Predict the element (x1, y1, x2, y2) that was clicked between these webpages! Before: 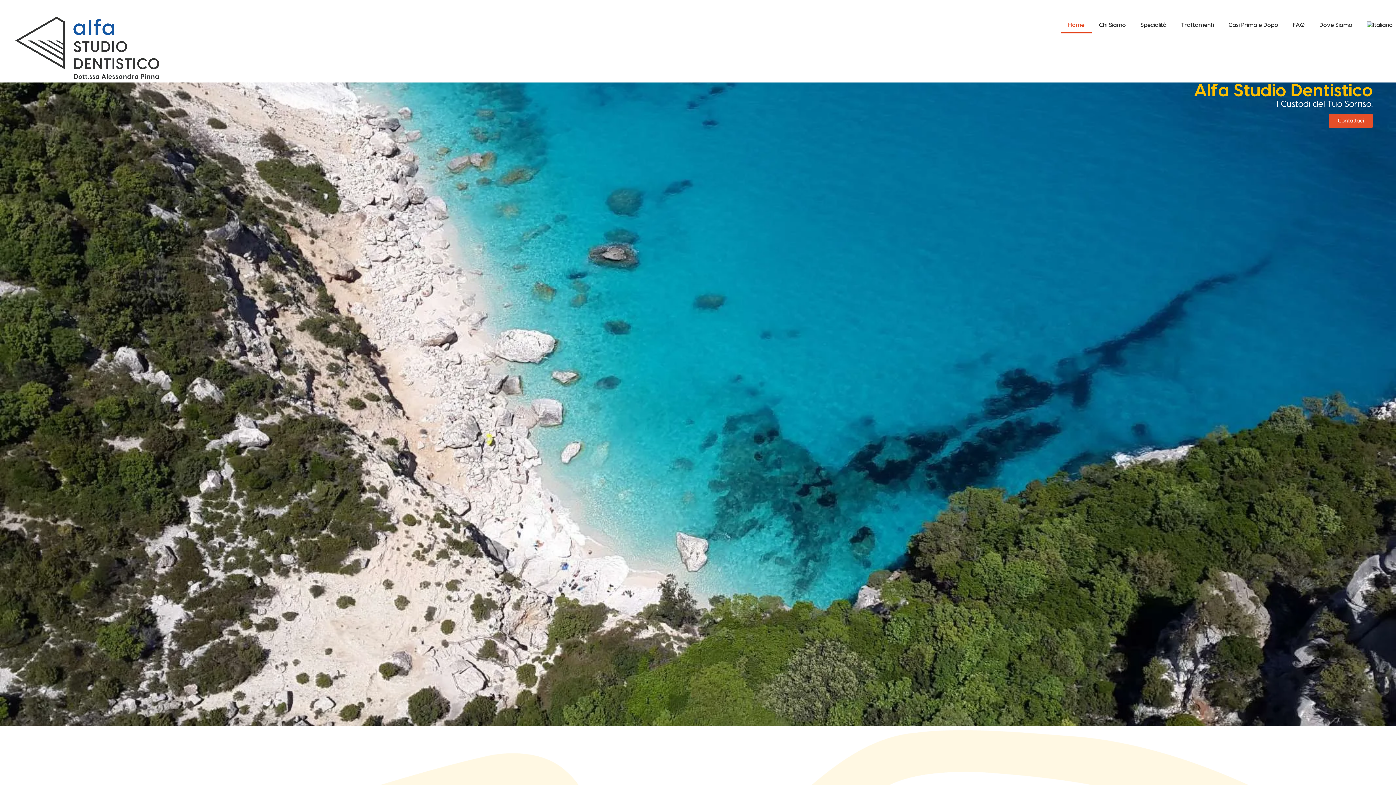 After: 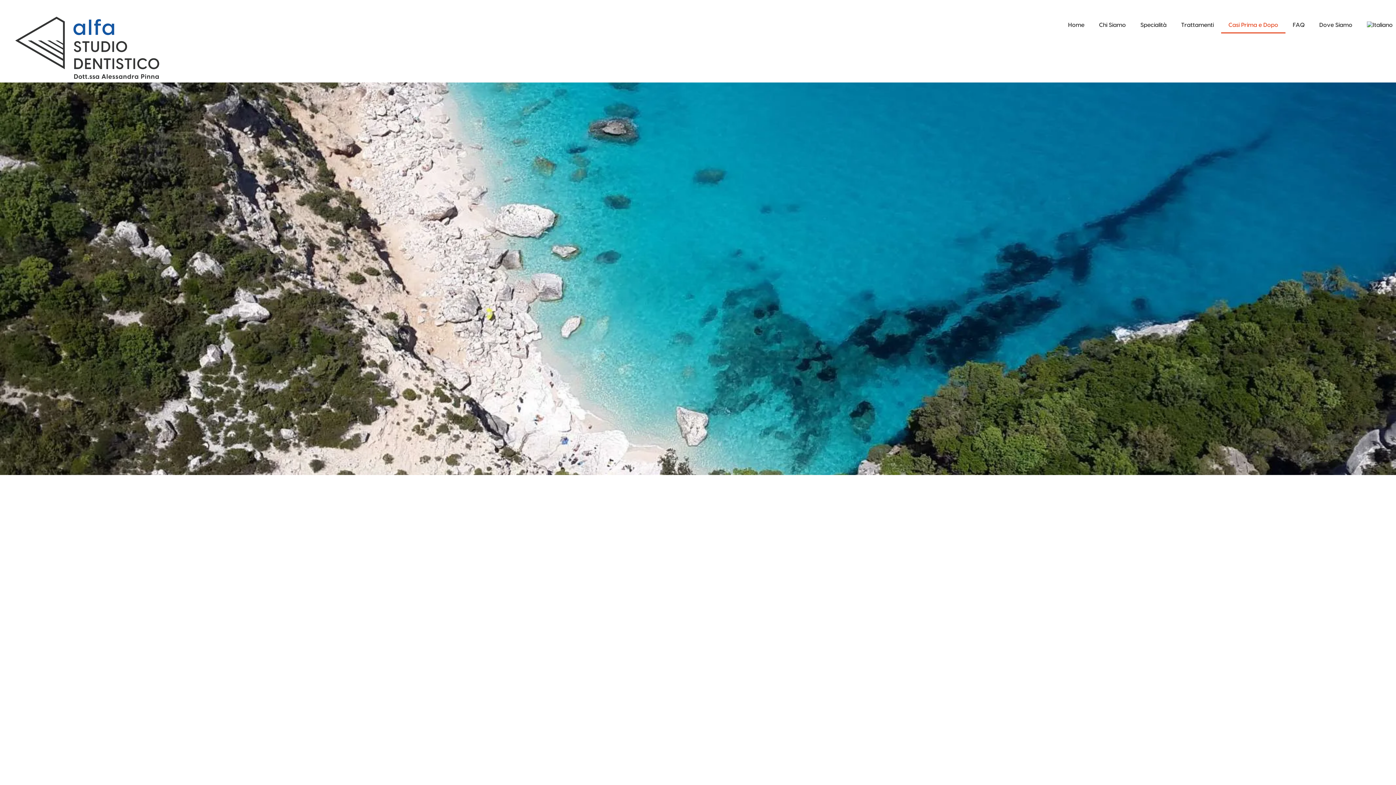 Action: bbox: (1221, 16, 1285, 33) label: Casi Prima e Dopo